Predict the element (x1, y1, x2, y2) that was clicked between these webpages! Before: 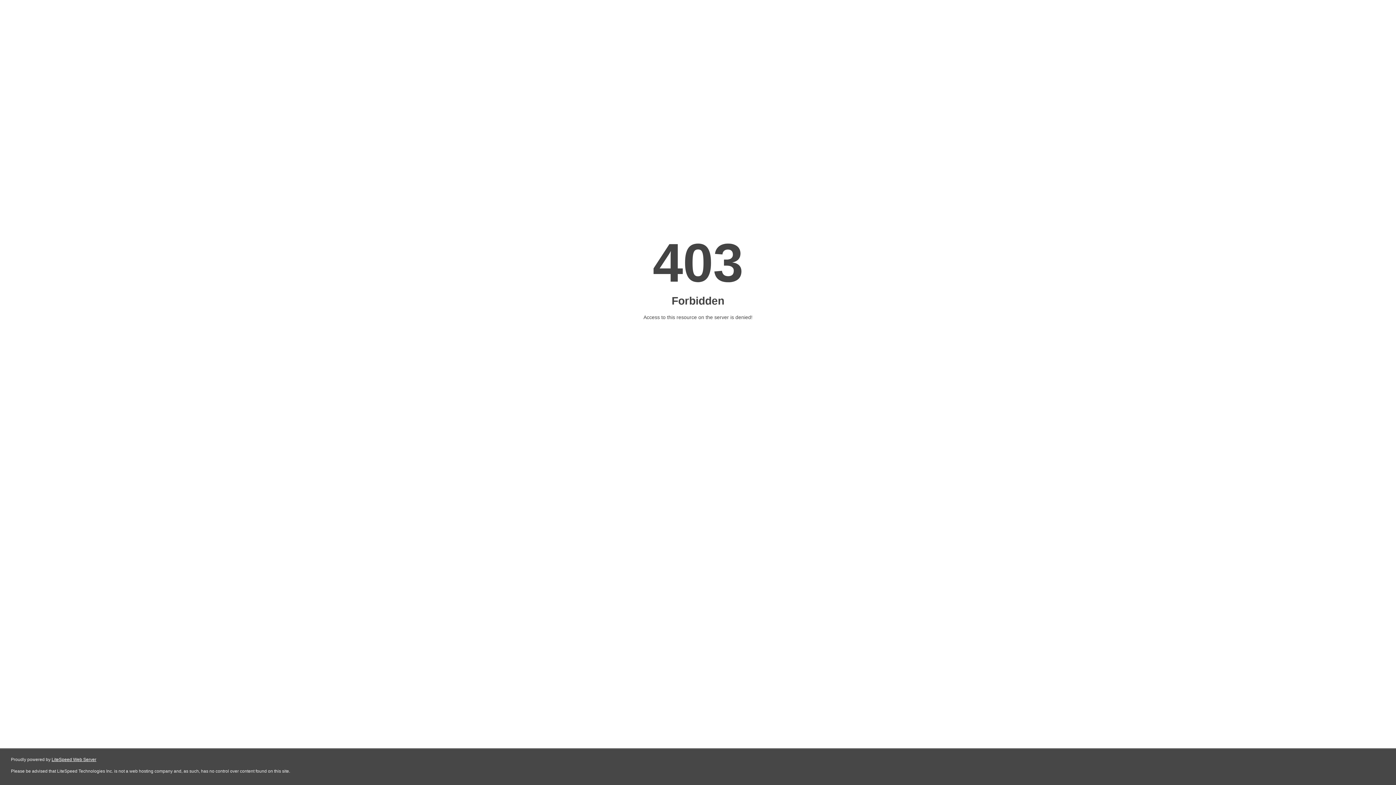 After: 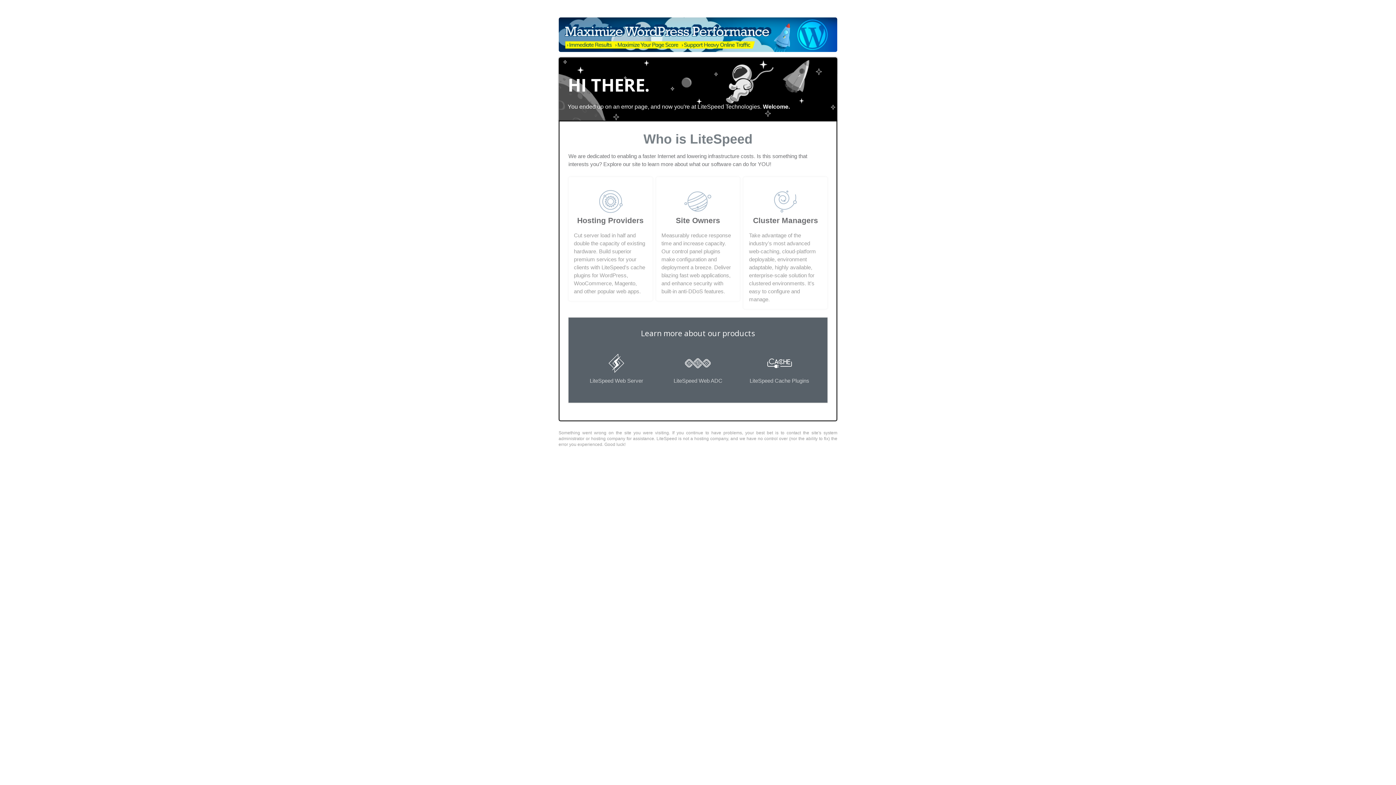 Action: label: LiteSpeed Web Server bbox: (51, 757, 96, 762)